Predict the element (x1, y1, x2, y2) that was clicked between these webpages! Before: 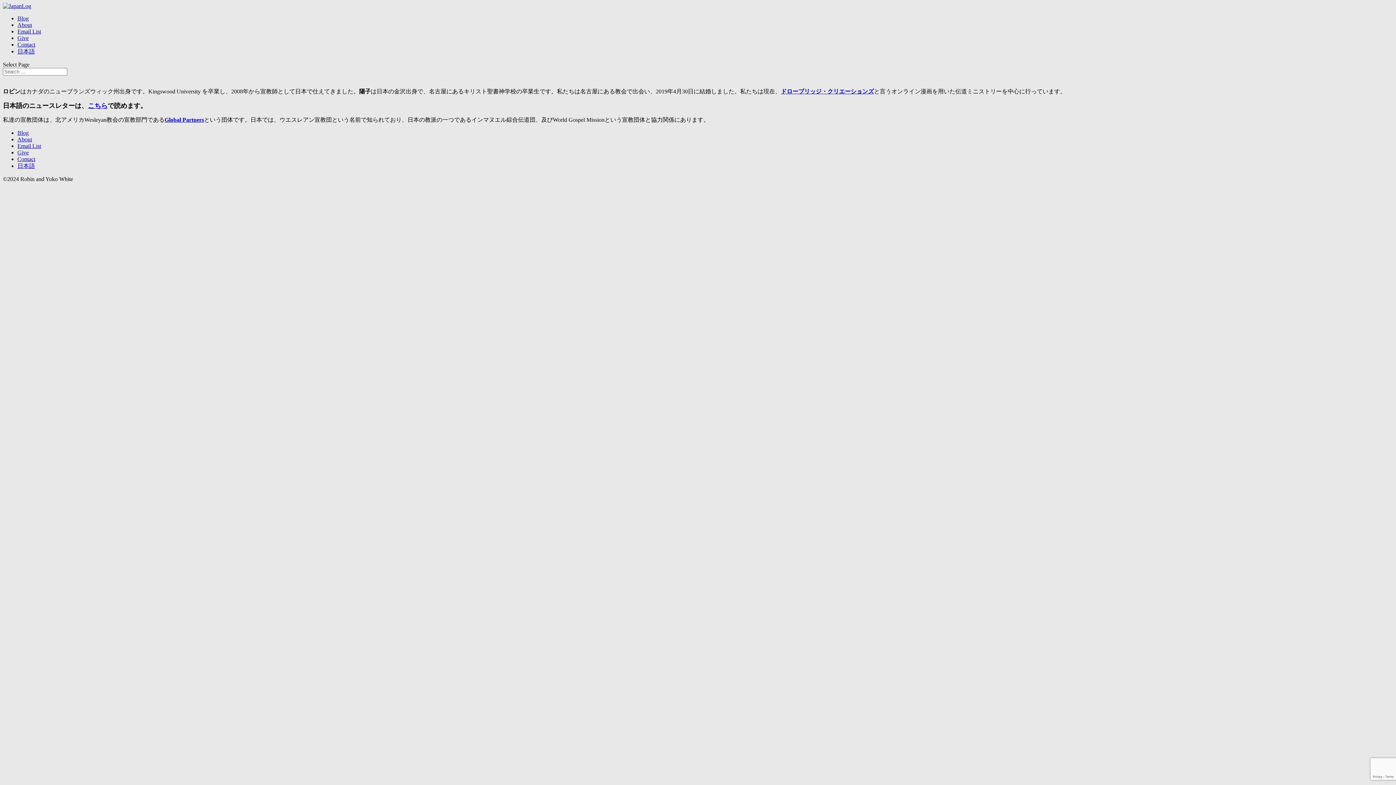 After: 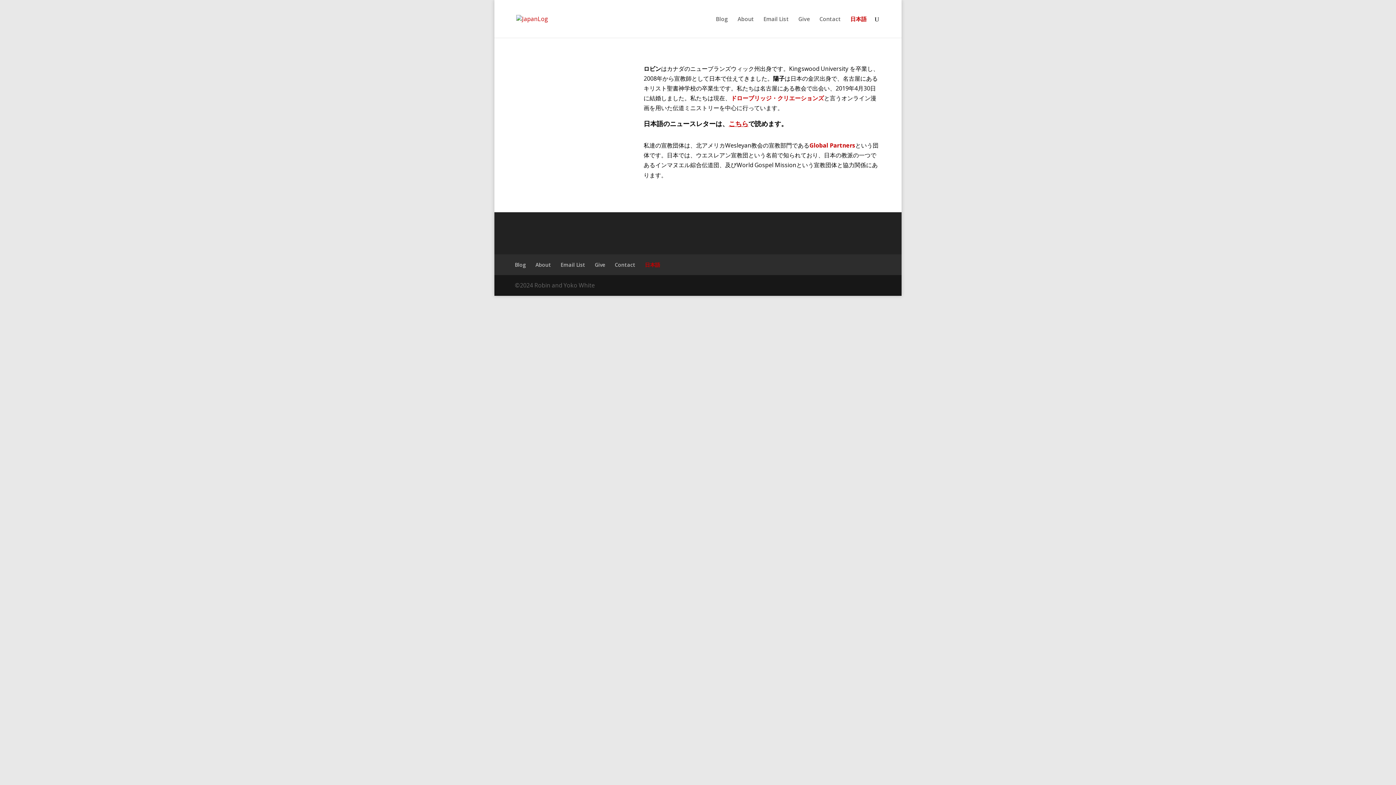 Action: bbox: (17, 48, 34, 54) label: 日本語